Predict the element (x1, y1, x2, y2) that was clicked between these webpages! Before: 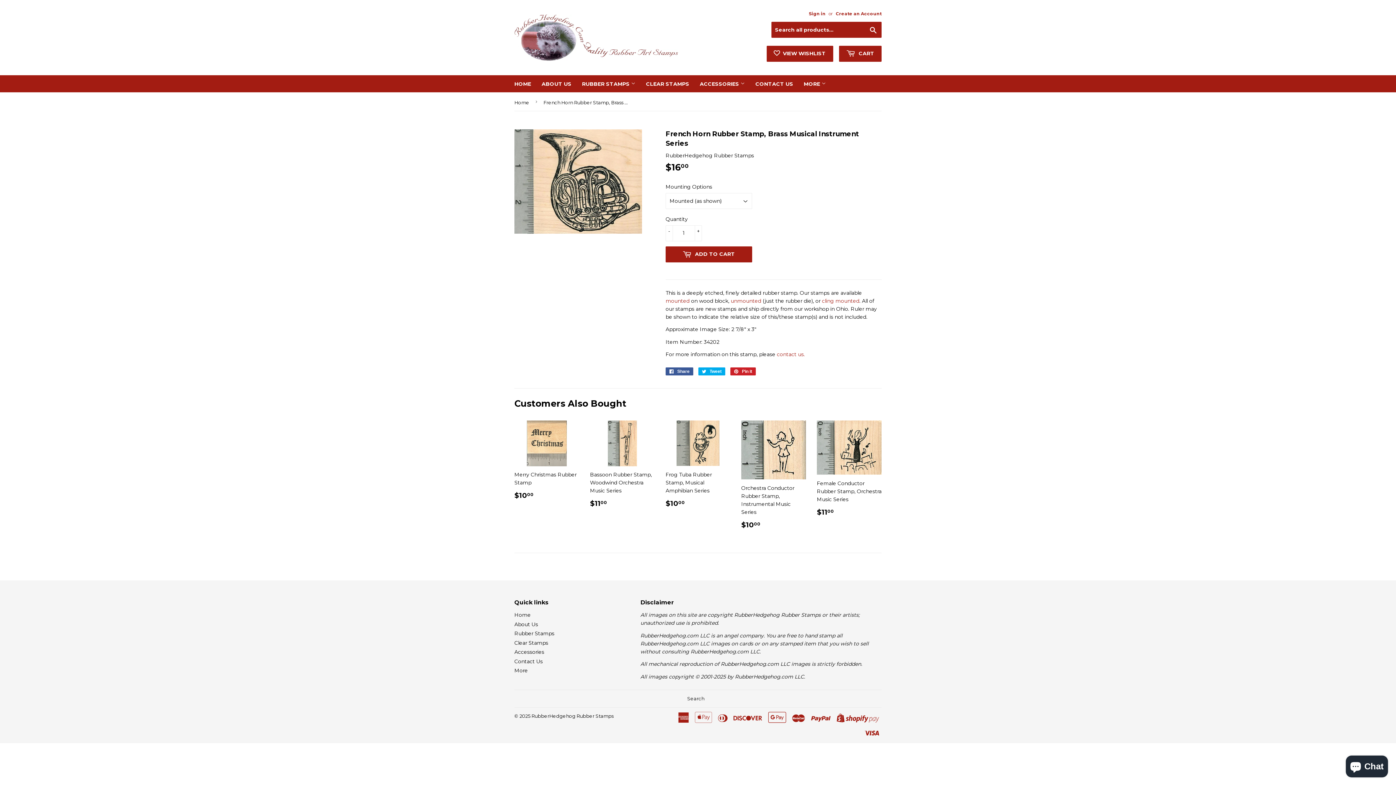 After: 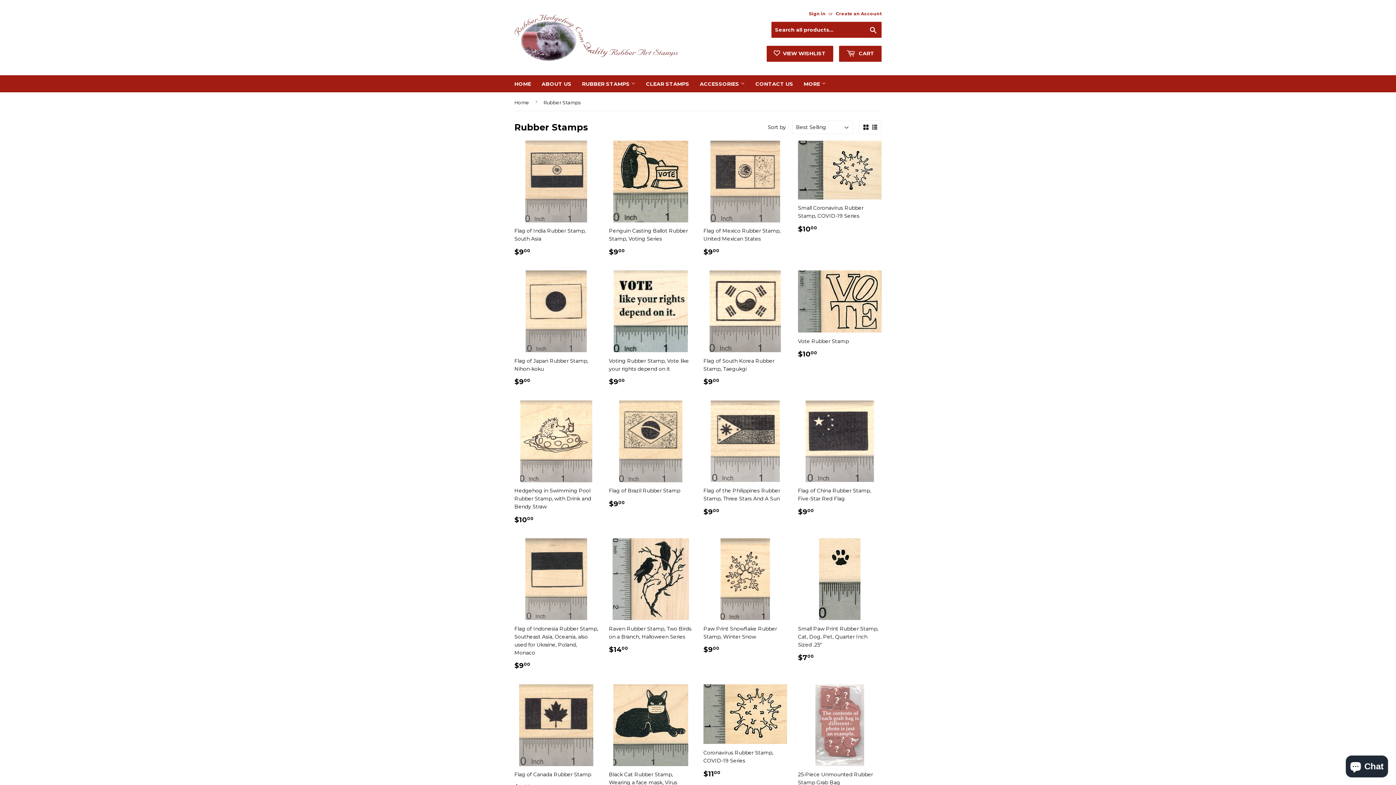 Action: label: Rubber Stamps bbox: (514, 630, 554, 637)